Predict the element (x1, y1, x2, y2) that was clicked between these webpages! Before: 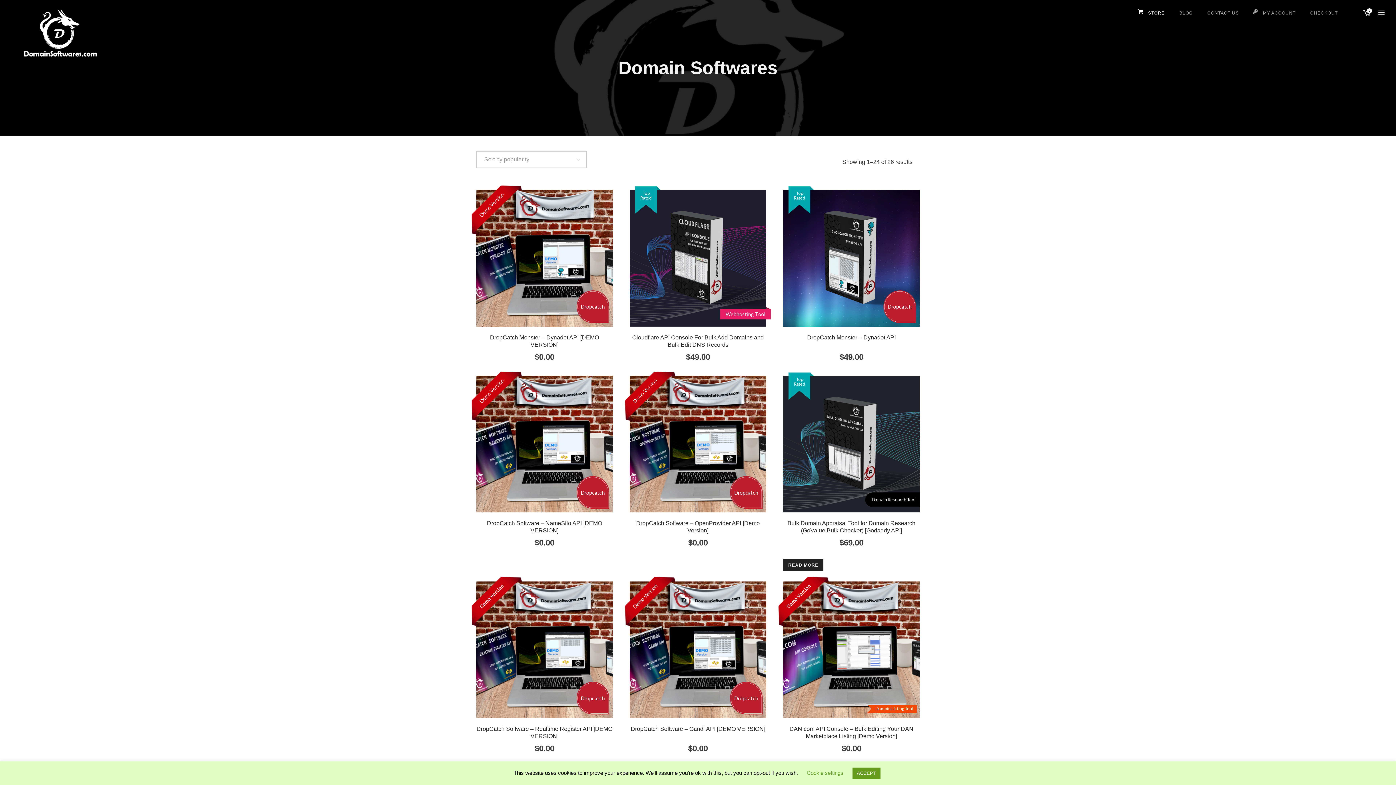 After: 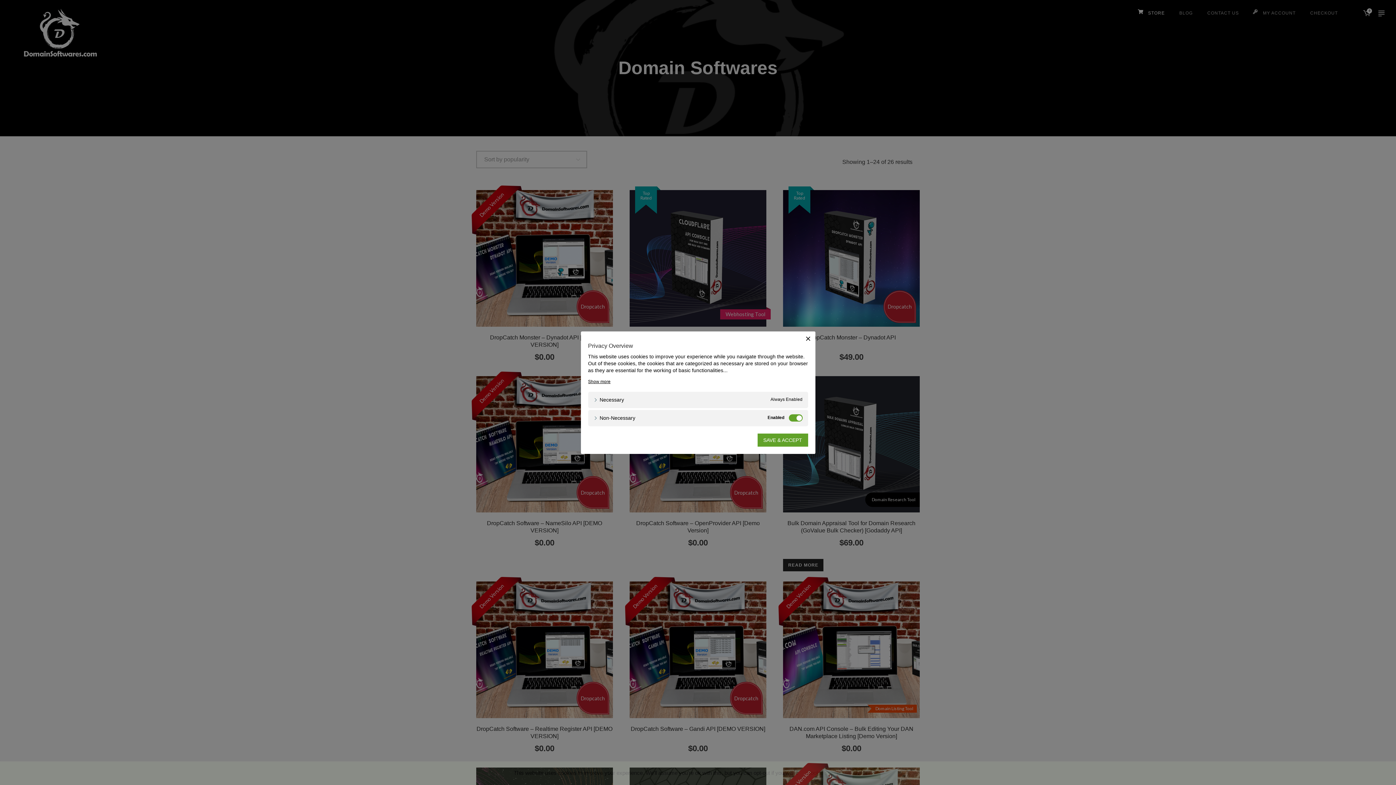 Action: label: Cookie settings bbox: (806, 770, 843, 776)